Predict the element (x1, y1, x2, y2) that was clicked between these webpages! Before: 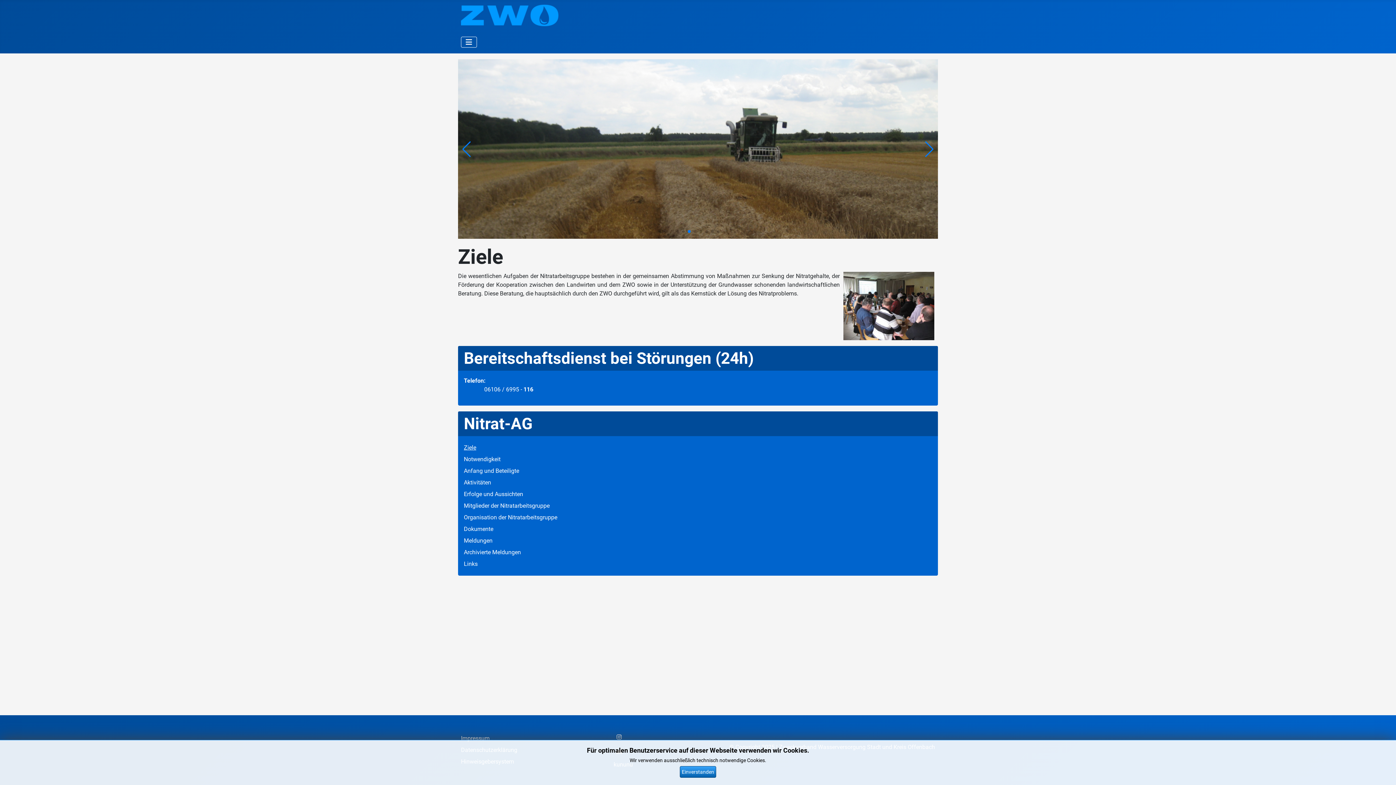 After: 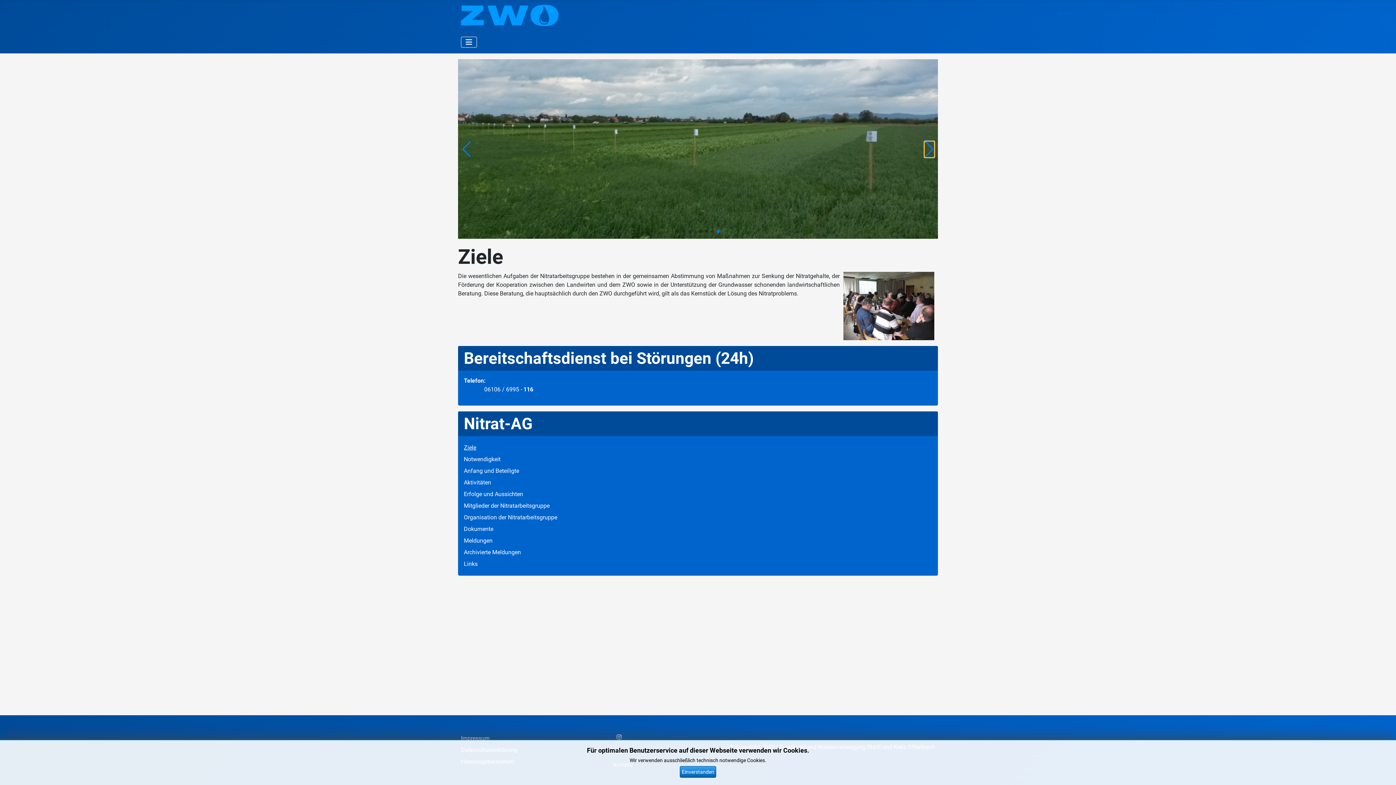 Action: bbox: (924, 141, 934, 157) label: Next slide